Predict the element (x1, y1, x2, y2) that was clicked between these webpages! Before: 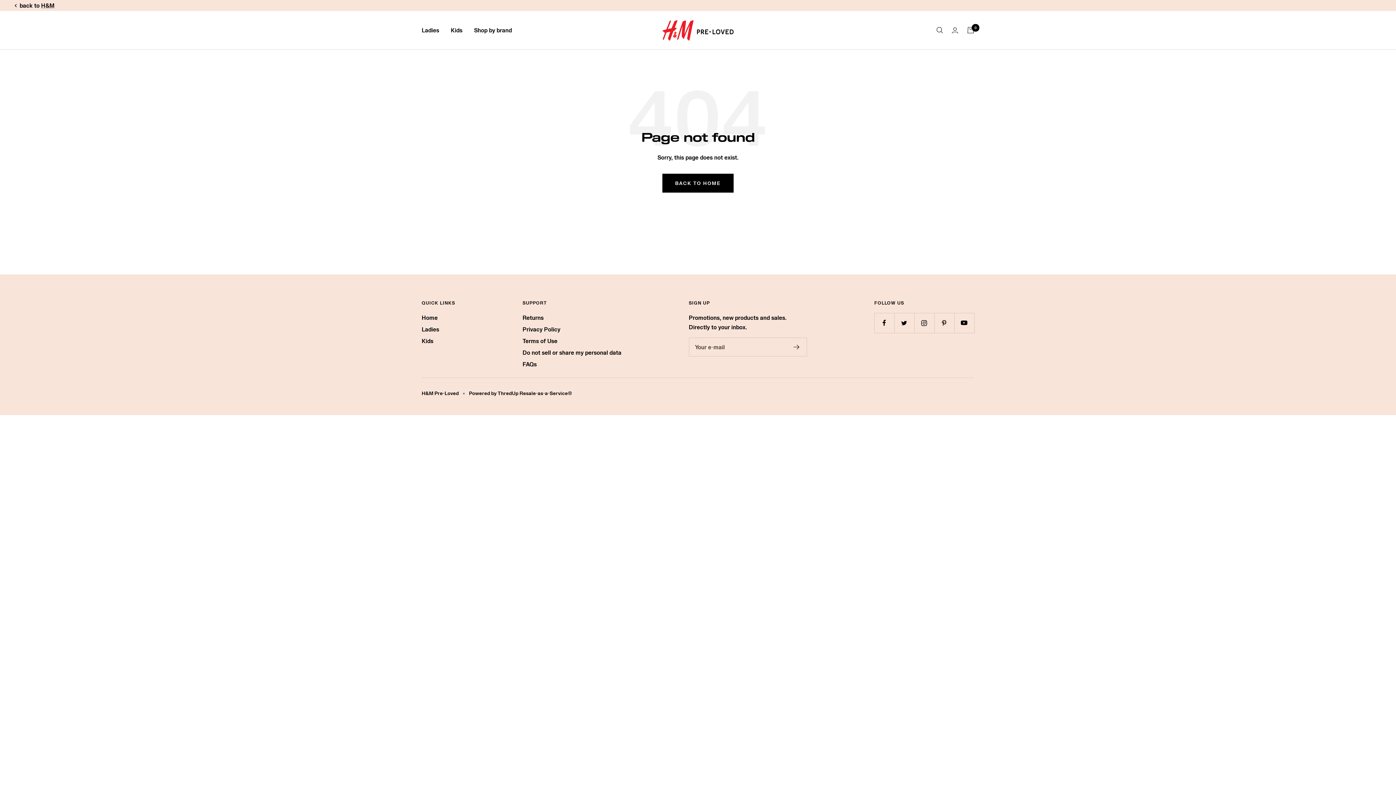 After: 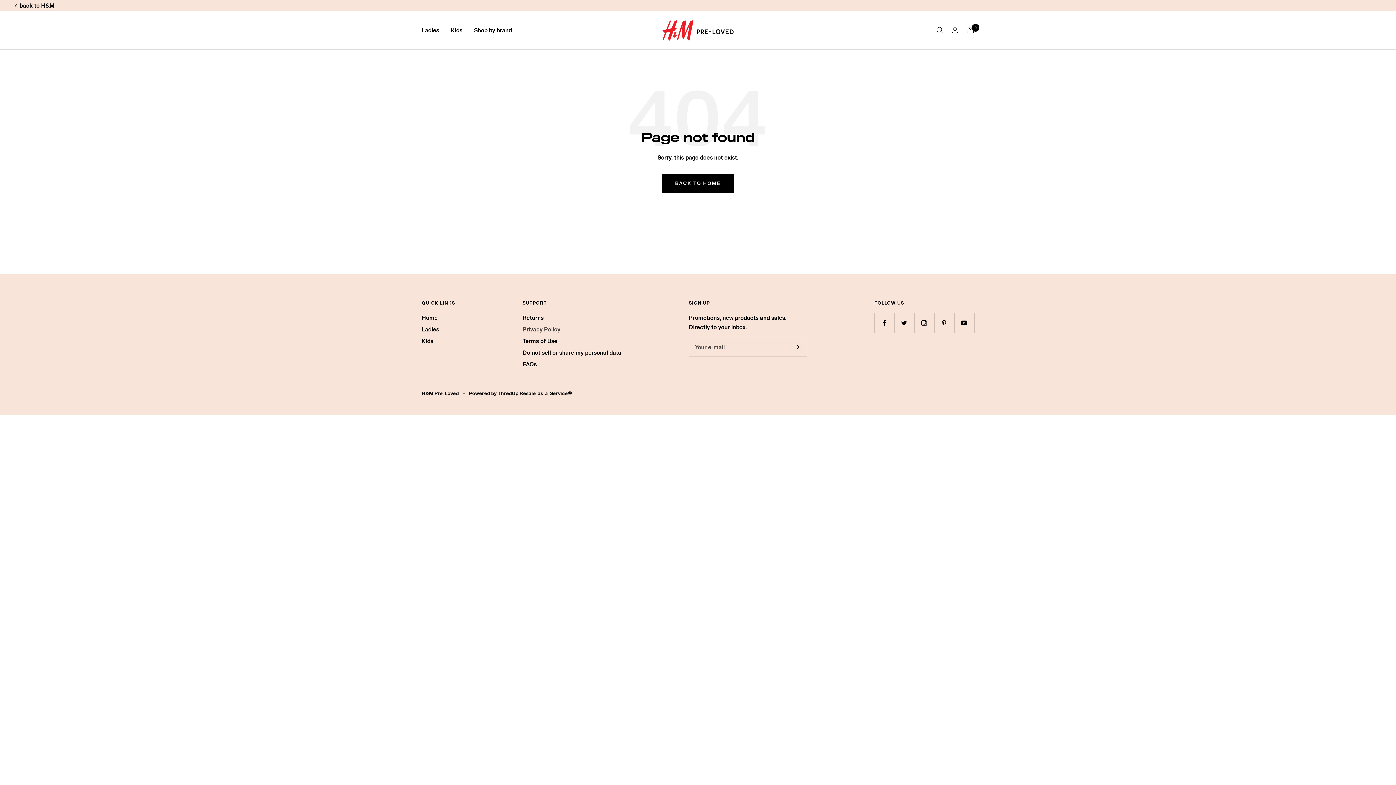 Action: label: Privacy Policy bbox: (522, 324, 560, 334)